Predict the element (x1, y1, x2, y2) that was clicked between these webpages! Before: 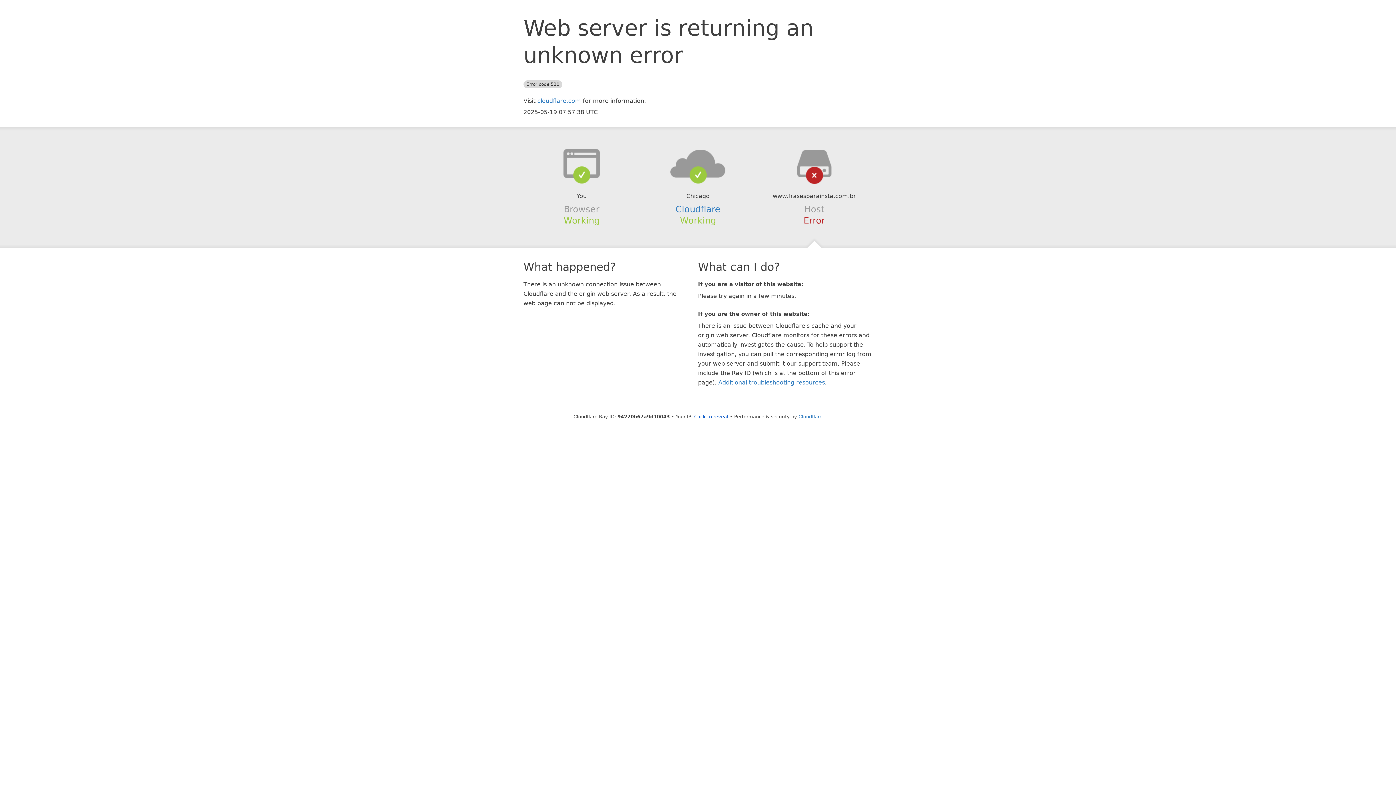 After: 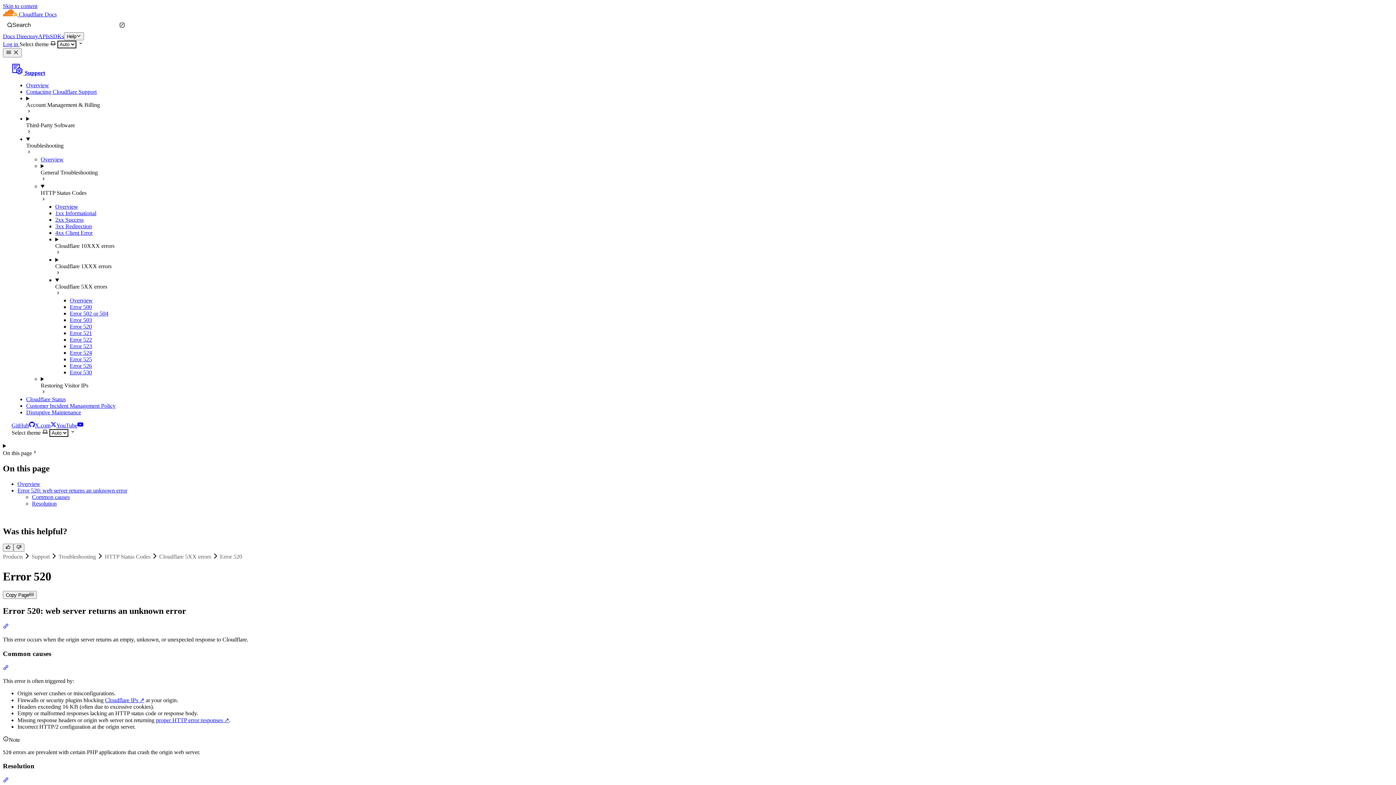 Action: bbox: (718, 379, 825, 386) label: Additional troubleshooting resources